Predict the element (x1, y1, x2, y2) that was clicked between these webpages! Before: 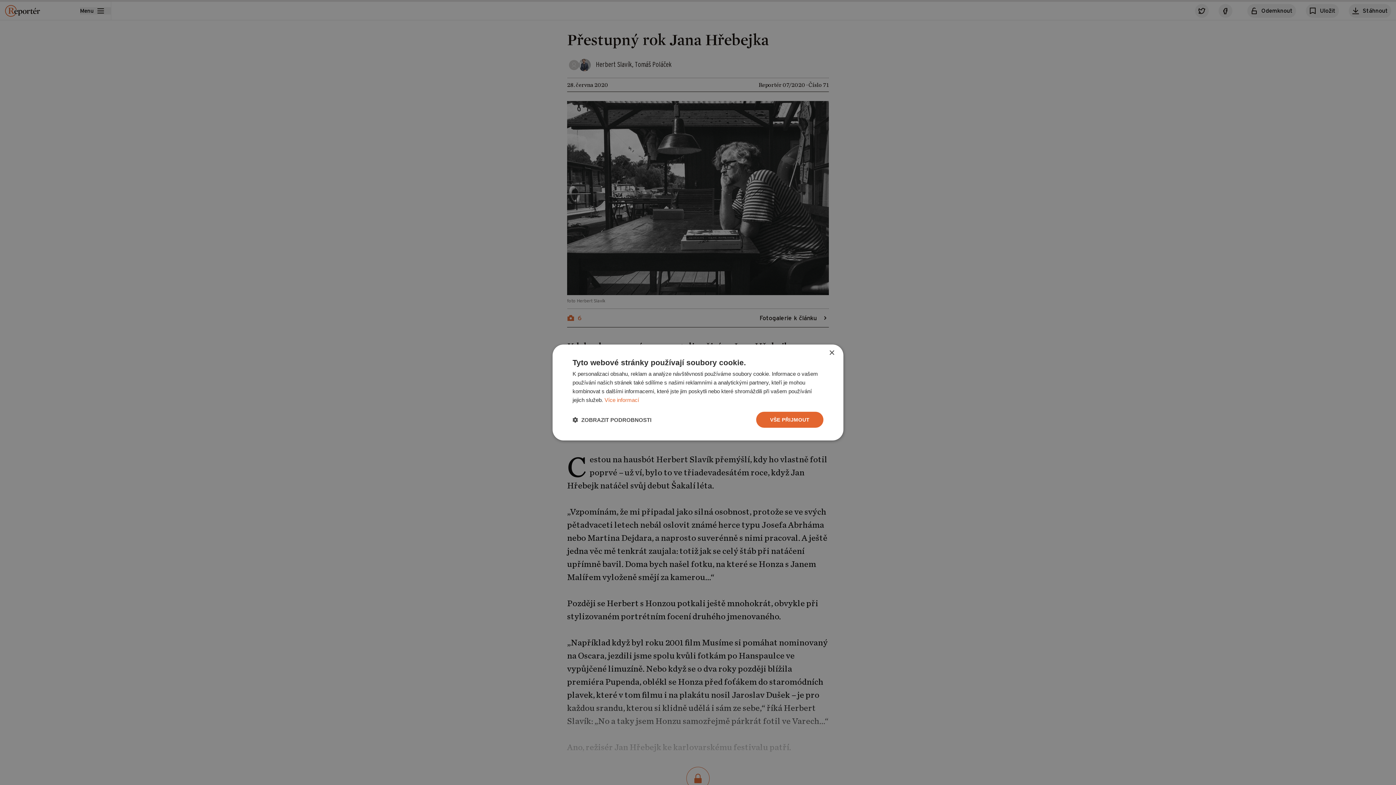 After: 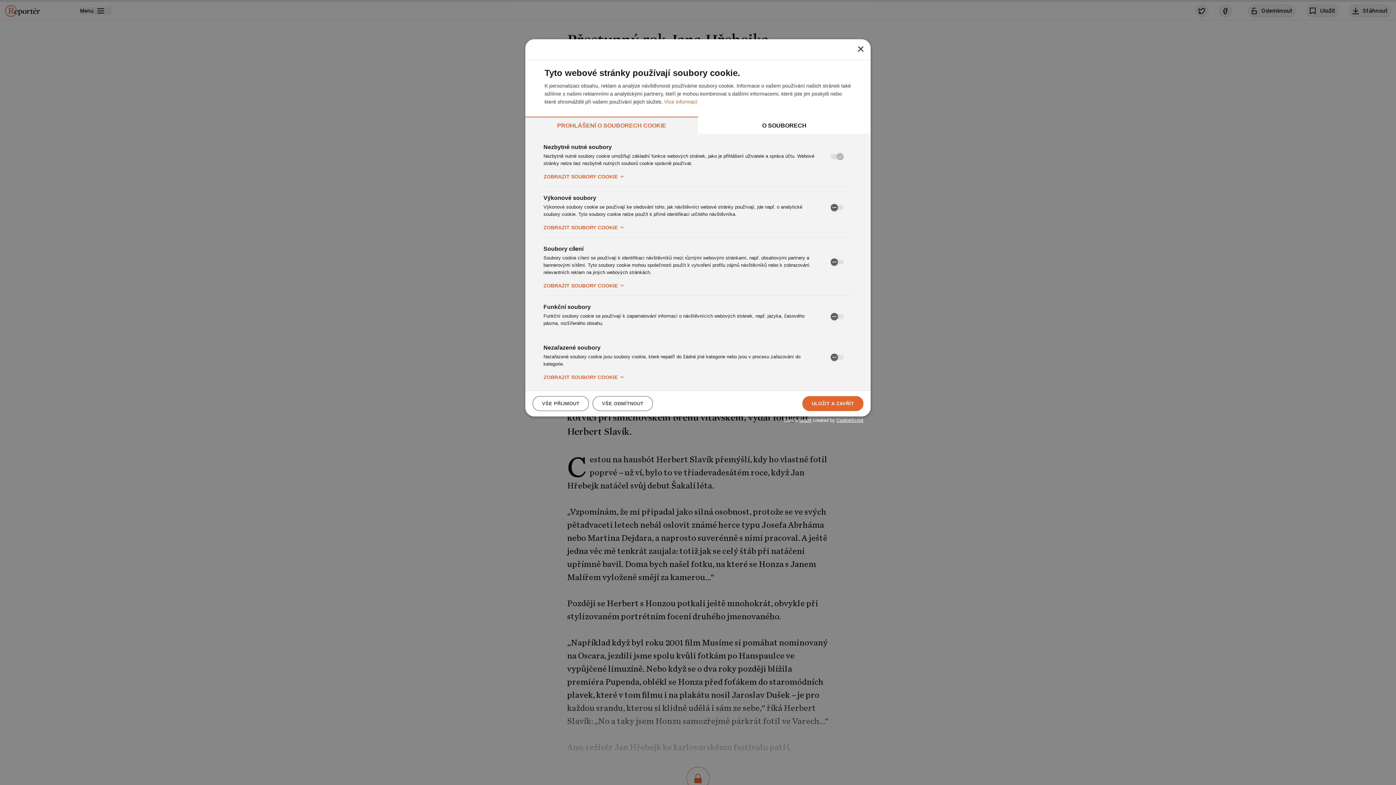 Action: bbox: (572, 416, 651, 423) label:  ZOBRAZIT PODROBNOSTI